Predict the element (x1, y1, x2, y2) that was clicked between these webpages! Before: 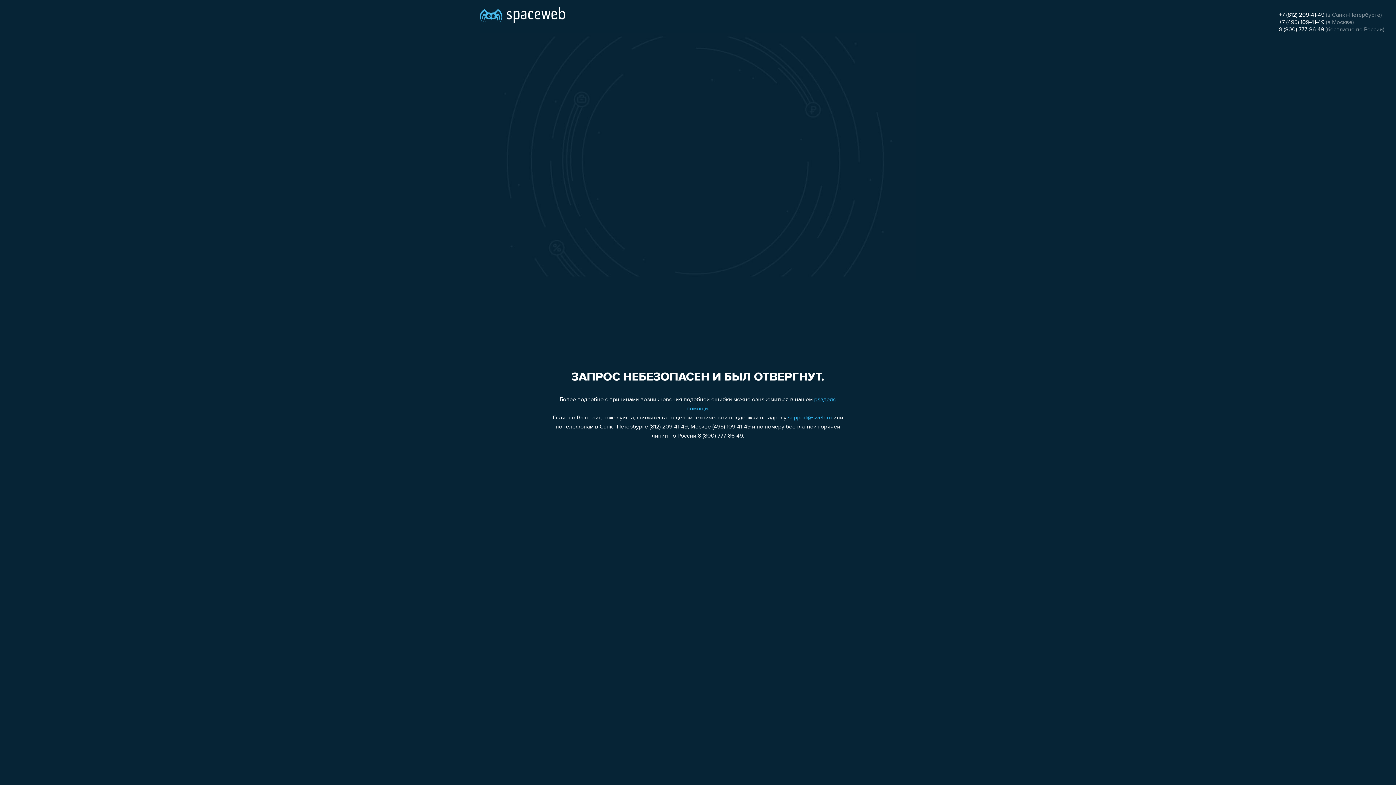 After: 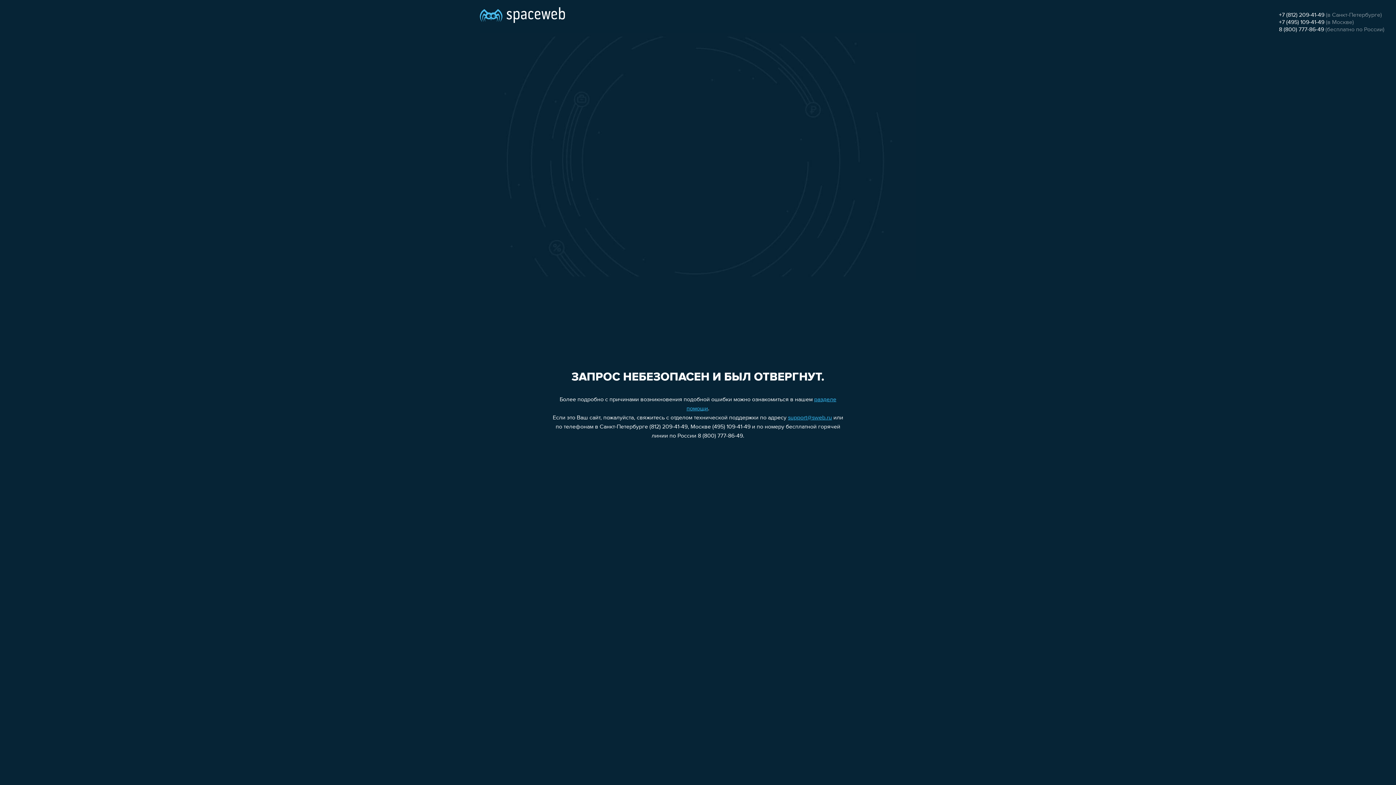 Action: bbox: (1279, 26, 1324, 32) label: 8 (800) 777-86-49